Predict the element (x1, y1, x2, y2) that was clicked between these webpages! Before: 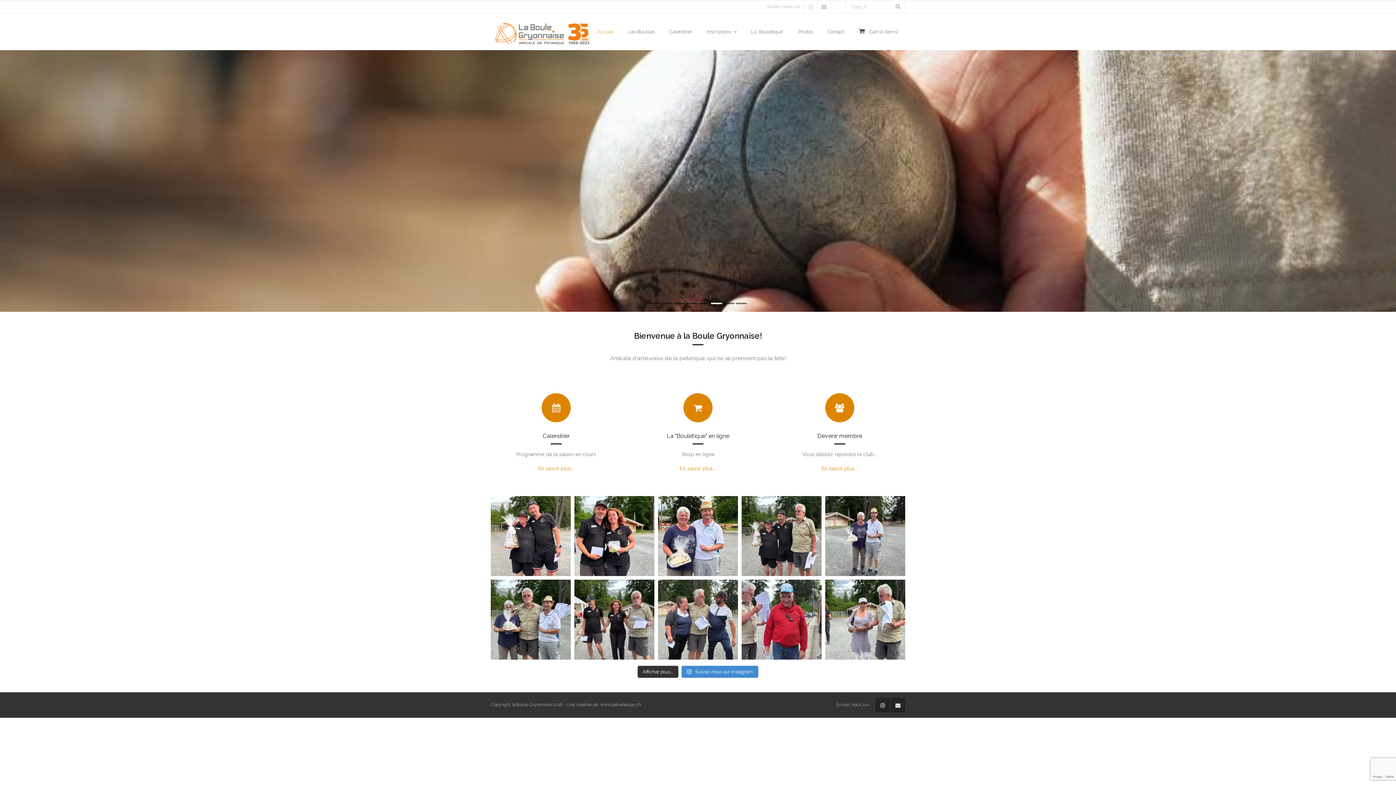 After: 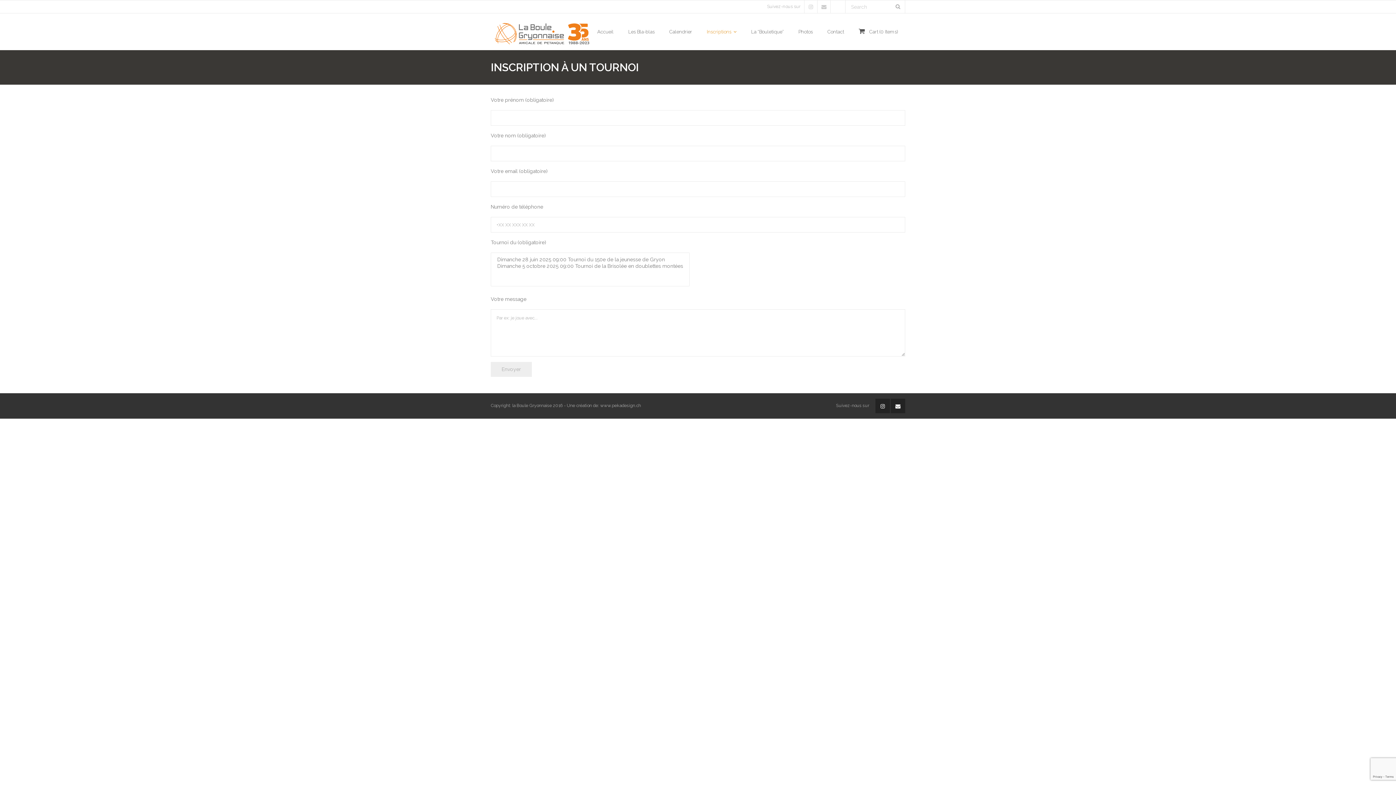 Action: label: Inscriptions bbox: (699, 13, 744, 50)